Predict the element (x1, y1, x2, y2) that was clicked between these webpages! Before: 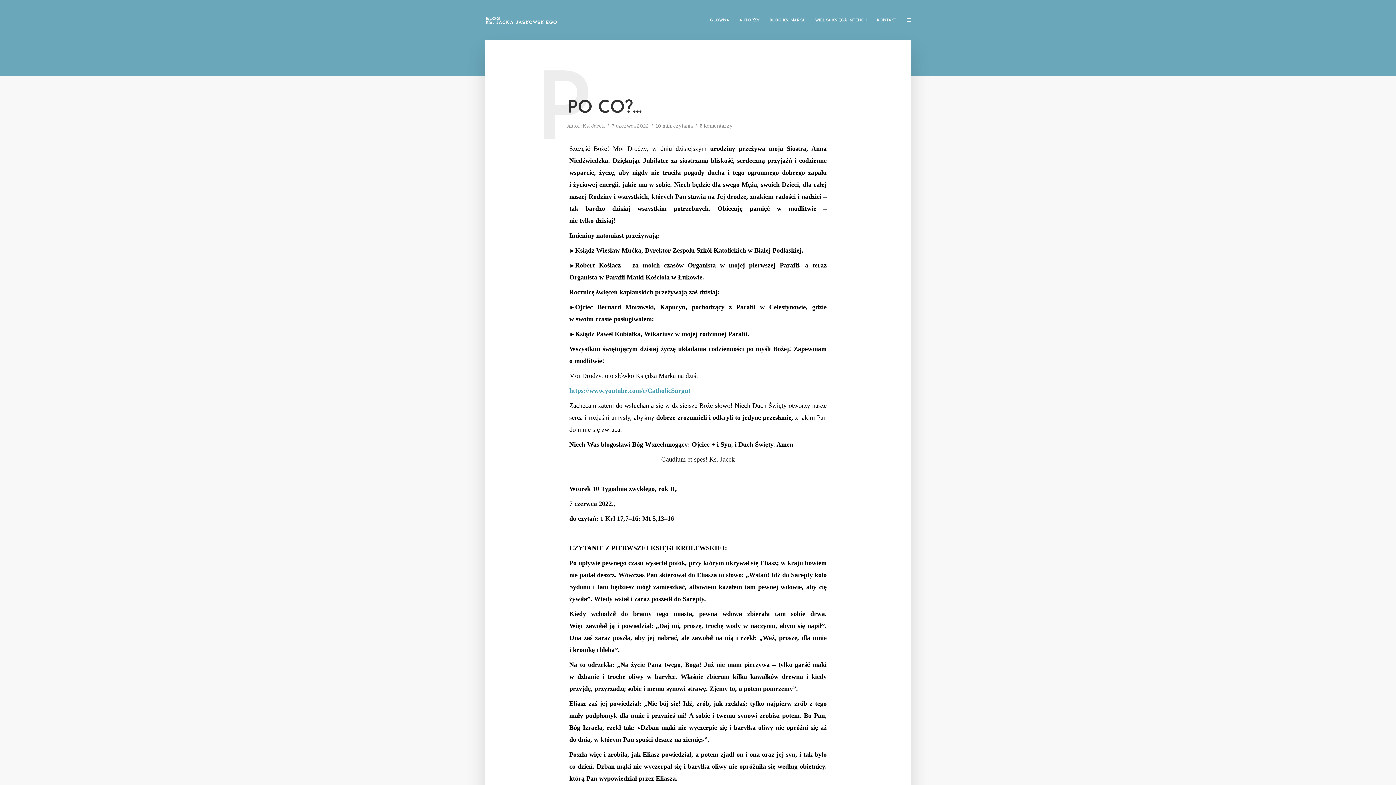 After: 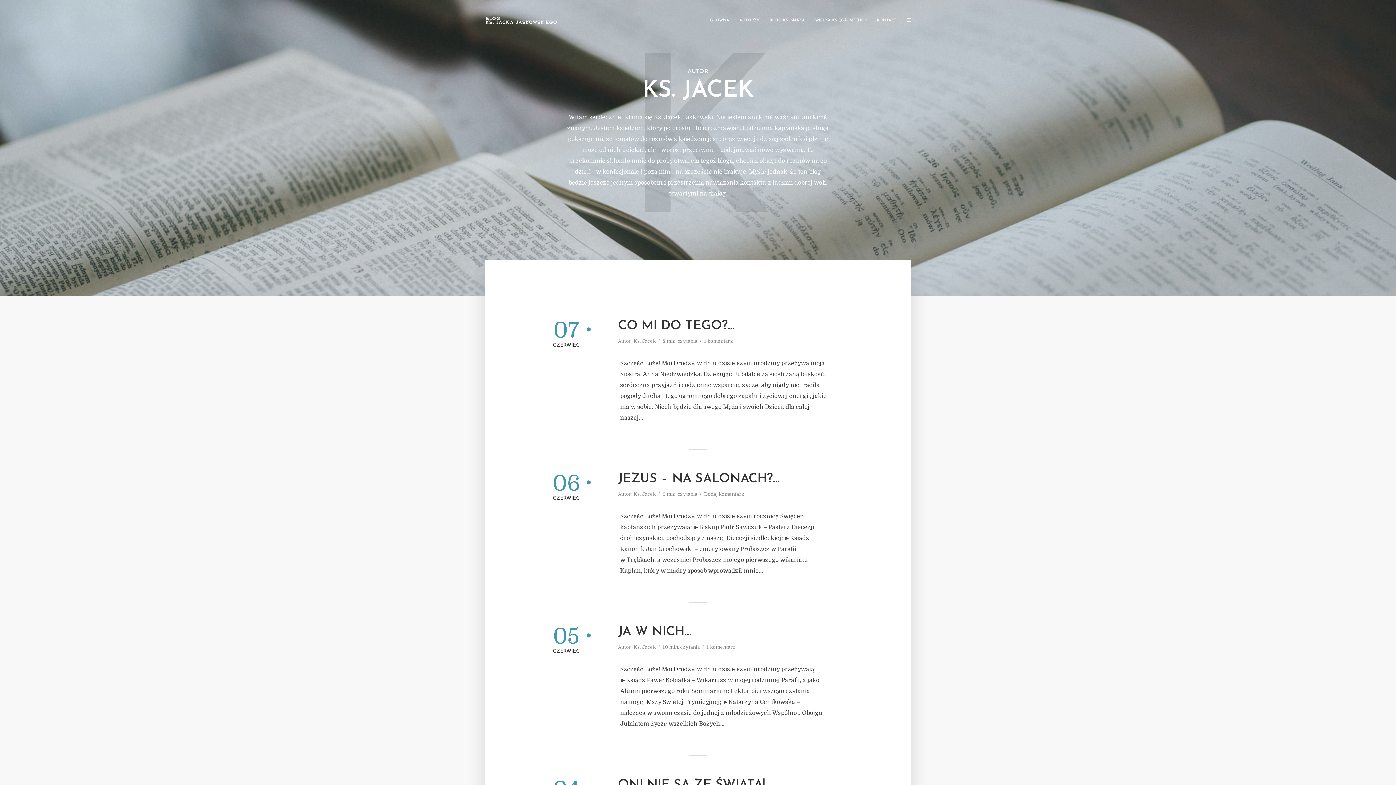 Action: bbox: (582, 123, 605, 130) label: Ks. Jacek